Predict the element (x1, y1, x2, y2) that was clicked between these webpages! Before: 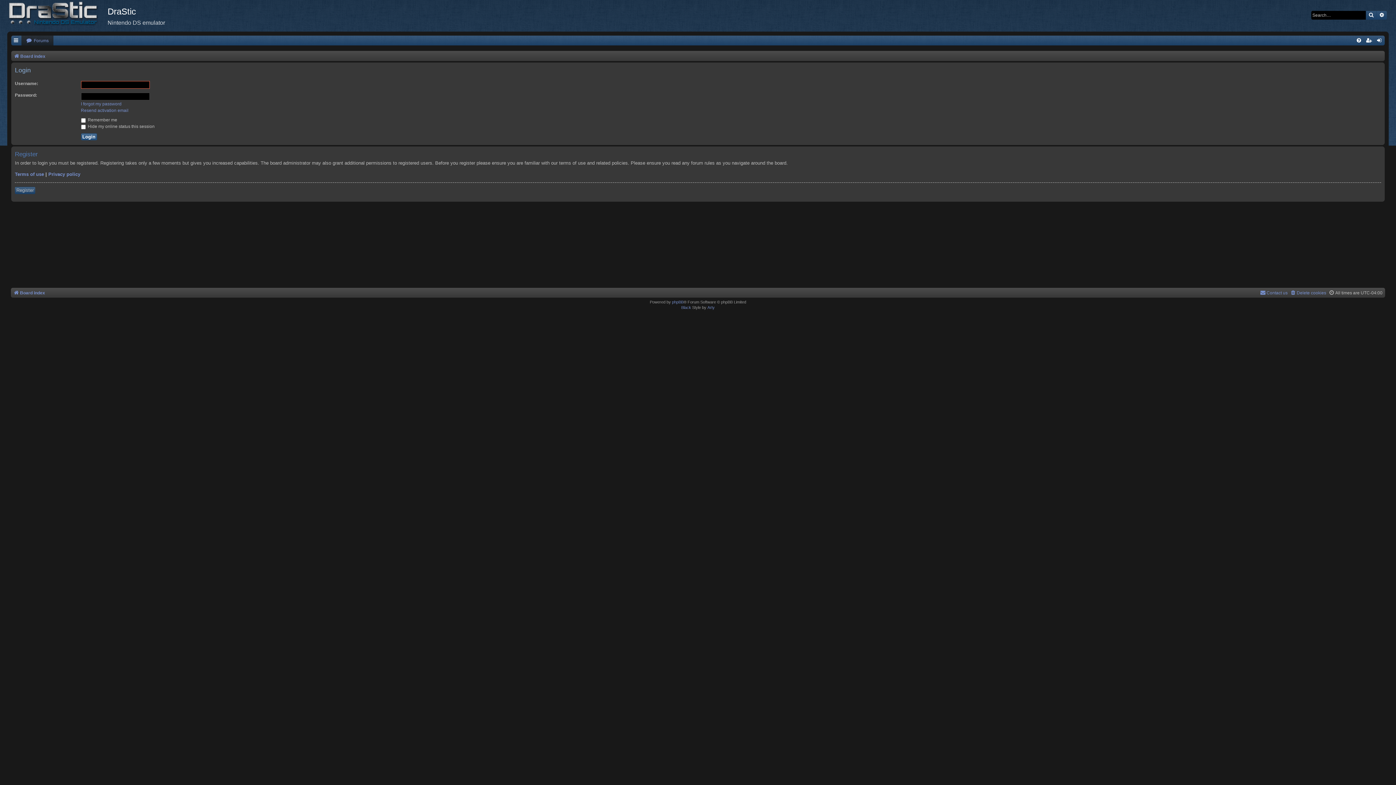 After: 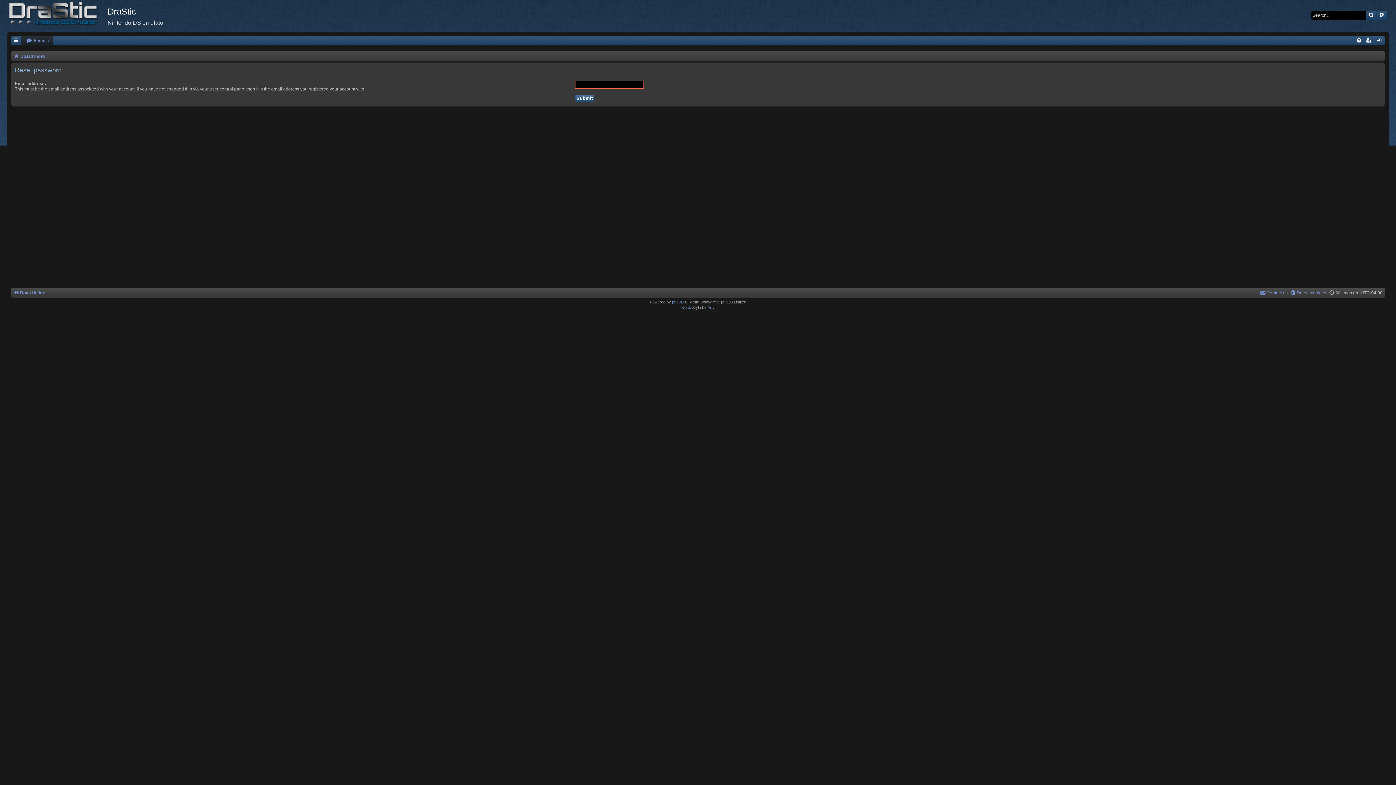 Action: bbox: (80, 101, 121, 107) label: I forgot my password